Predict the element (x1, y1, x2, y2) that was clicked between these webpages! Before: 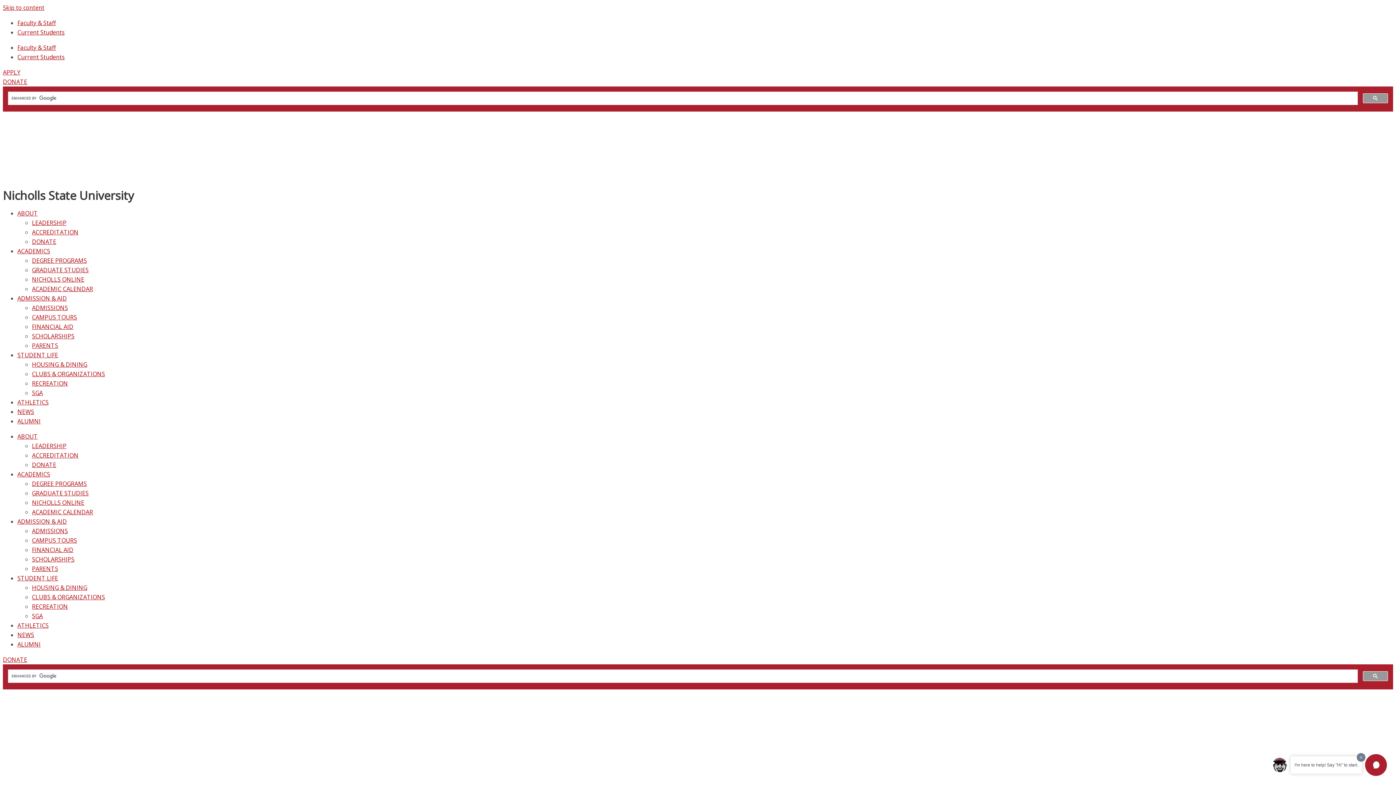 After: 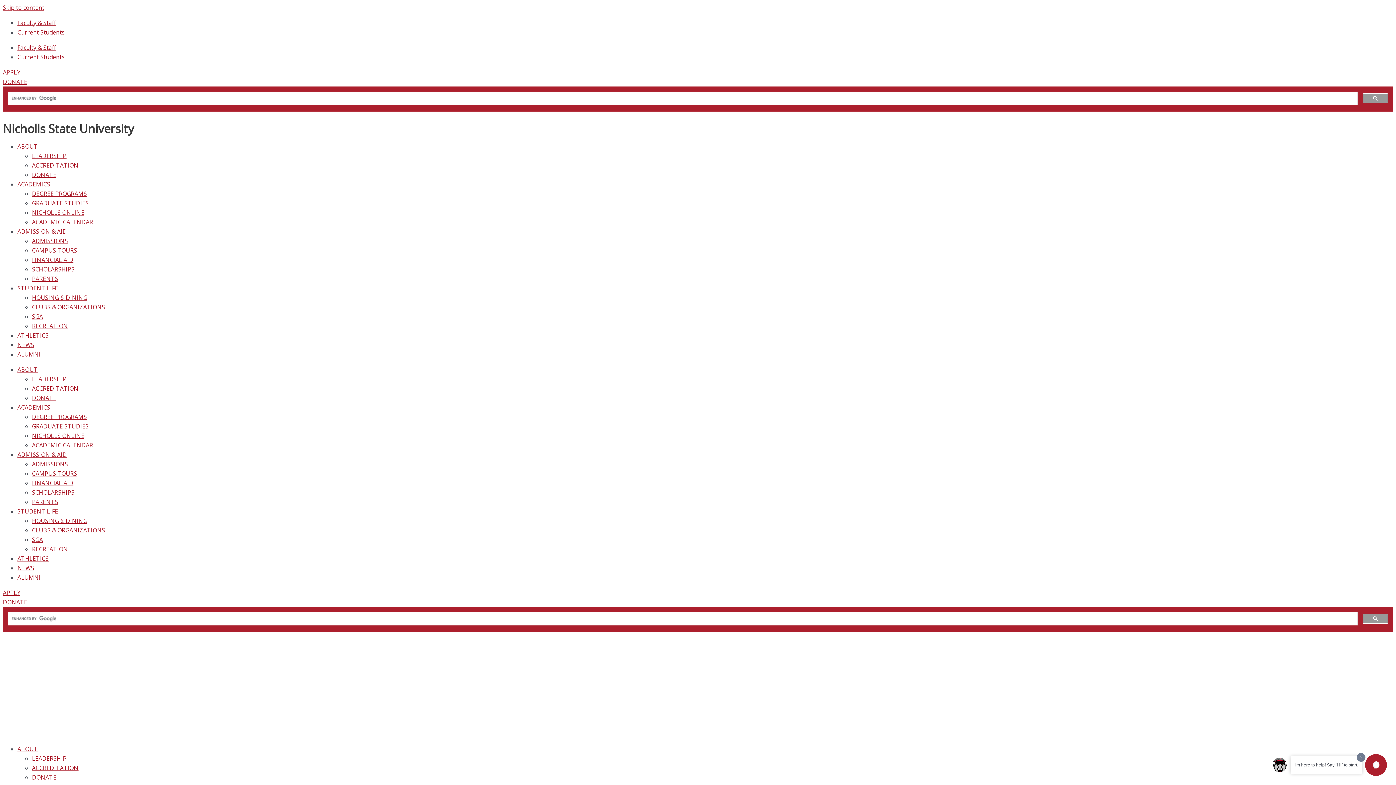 Action: bbox: (17, 53, 64, 61) label: Current Students